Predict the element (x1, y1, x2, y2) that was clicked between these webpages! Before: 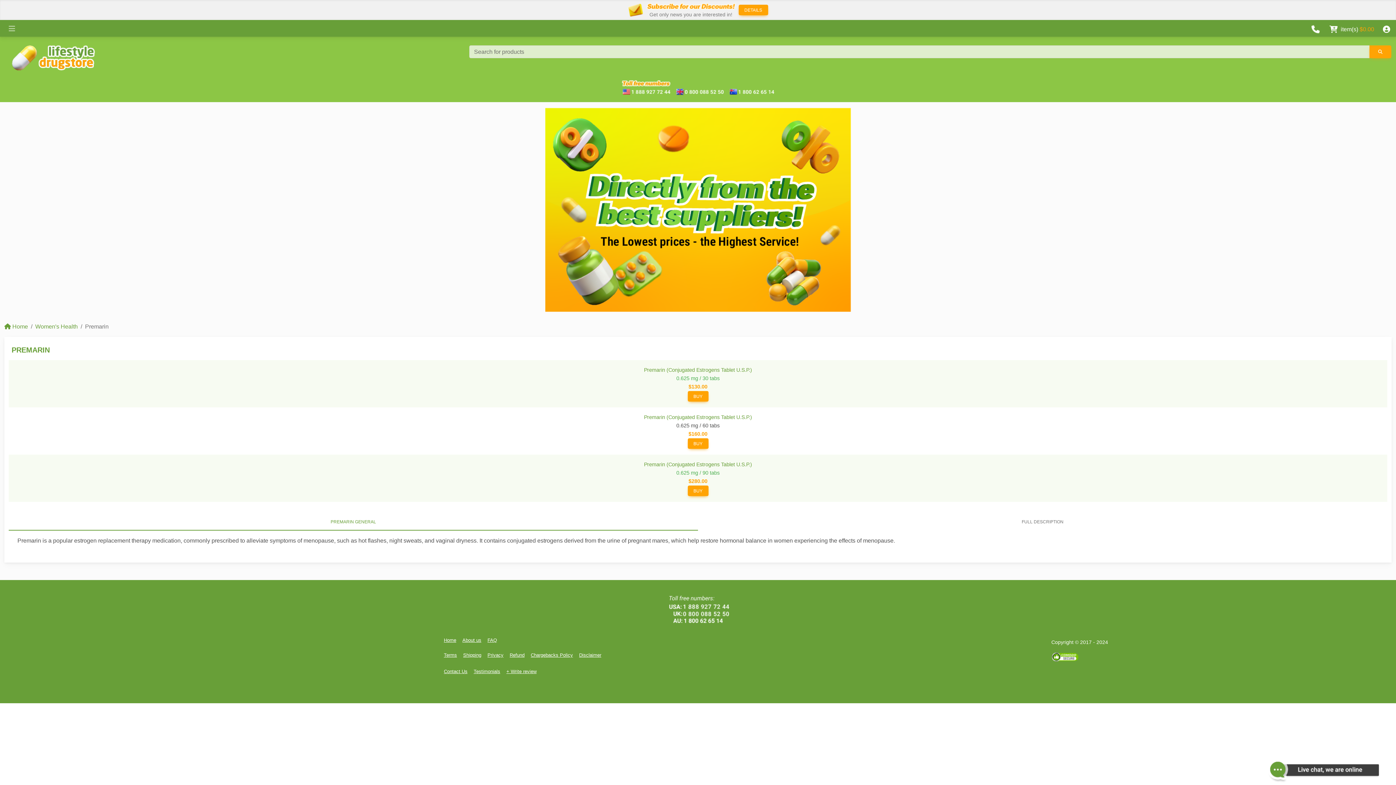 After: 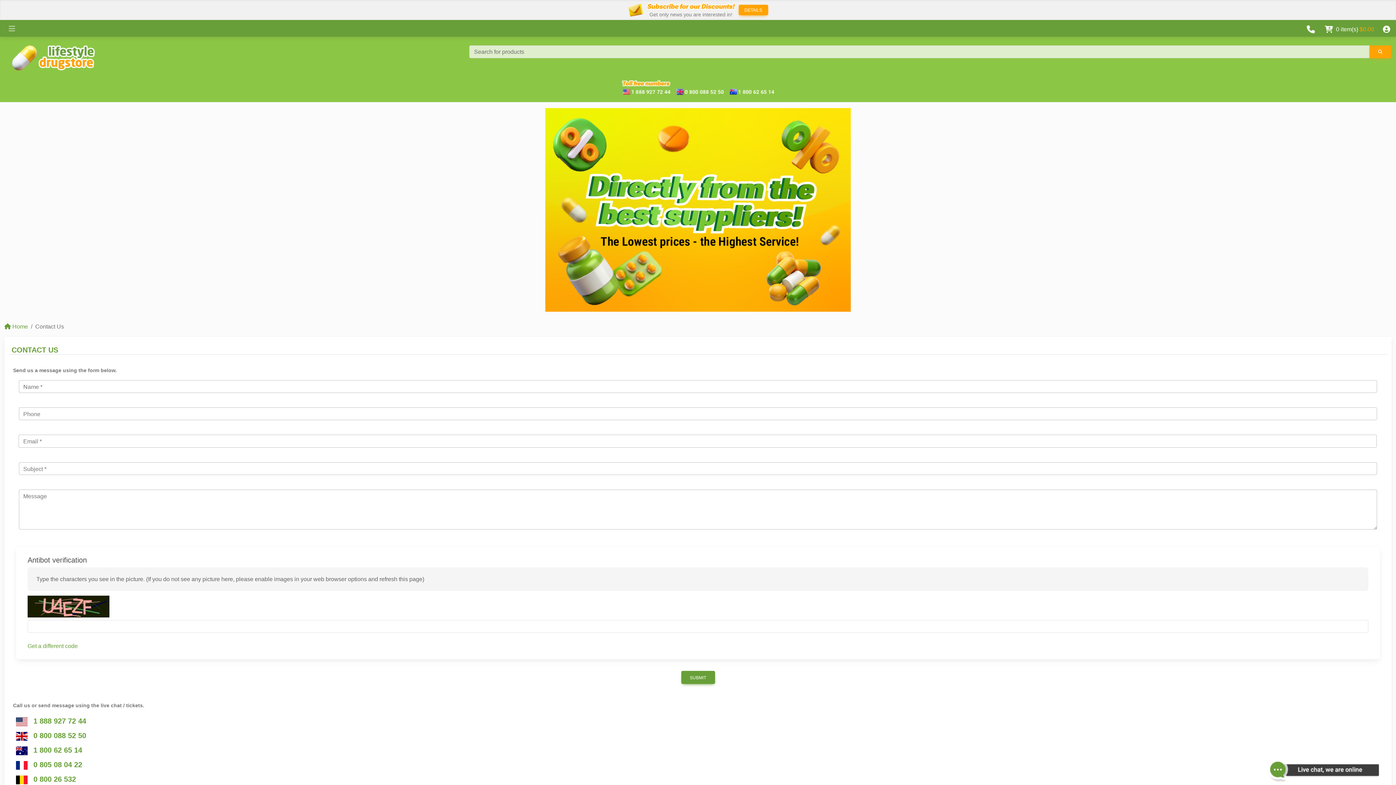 Action: label: Contact Us bbox: (444, 669, 467, 674)